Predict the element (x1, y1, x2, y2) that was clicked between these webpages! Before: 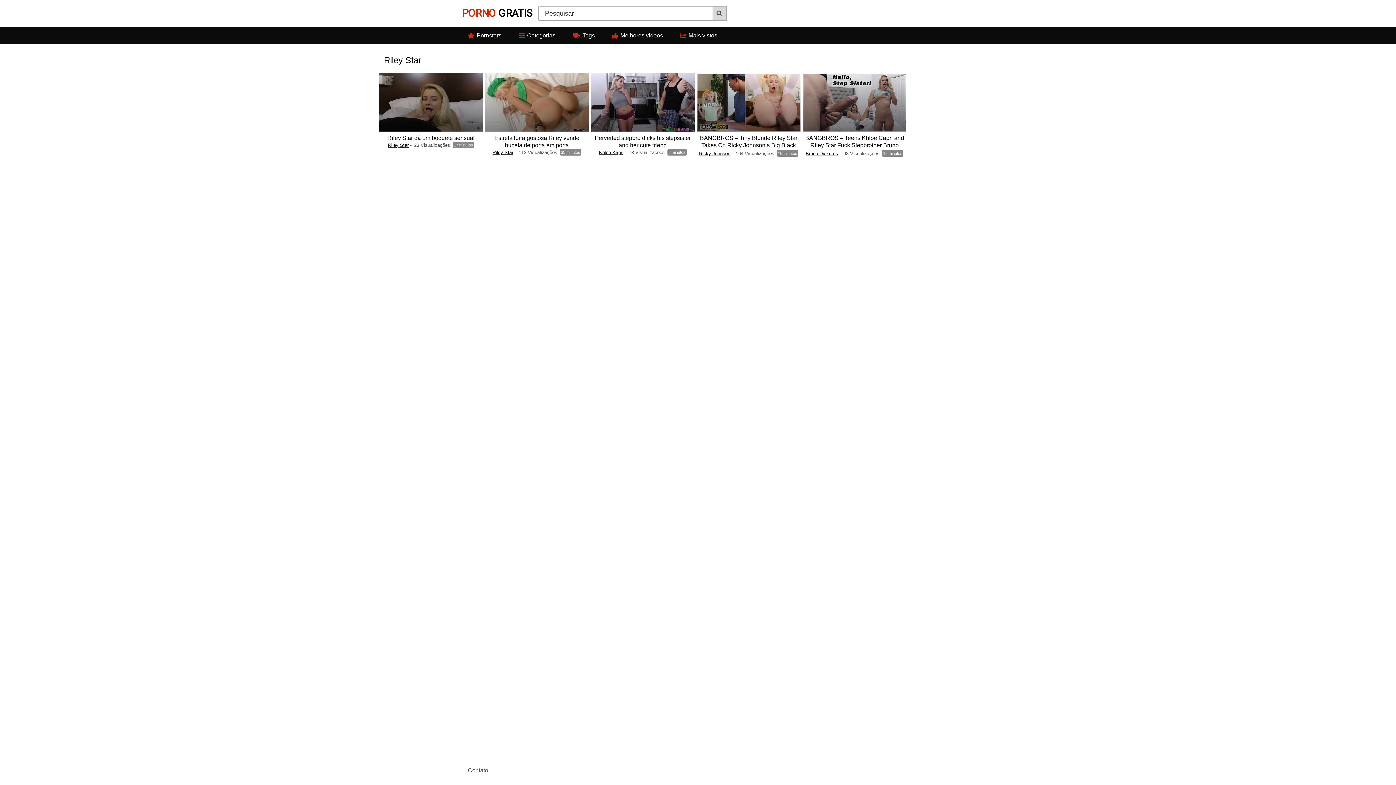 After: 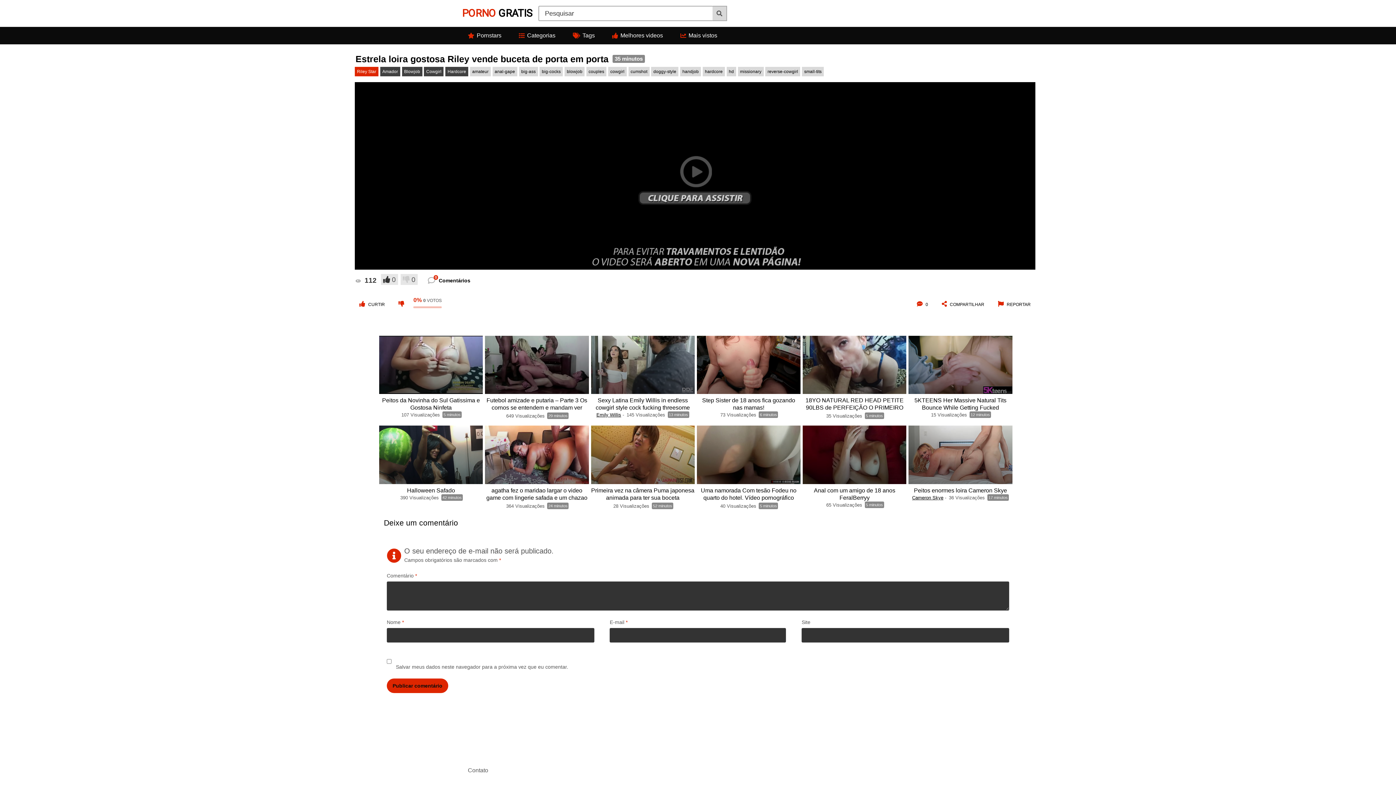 Action: label: Estrela loira gostosa Riley vende buceta de porta em porta bbox: (485, 131, 588, 149)